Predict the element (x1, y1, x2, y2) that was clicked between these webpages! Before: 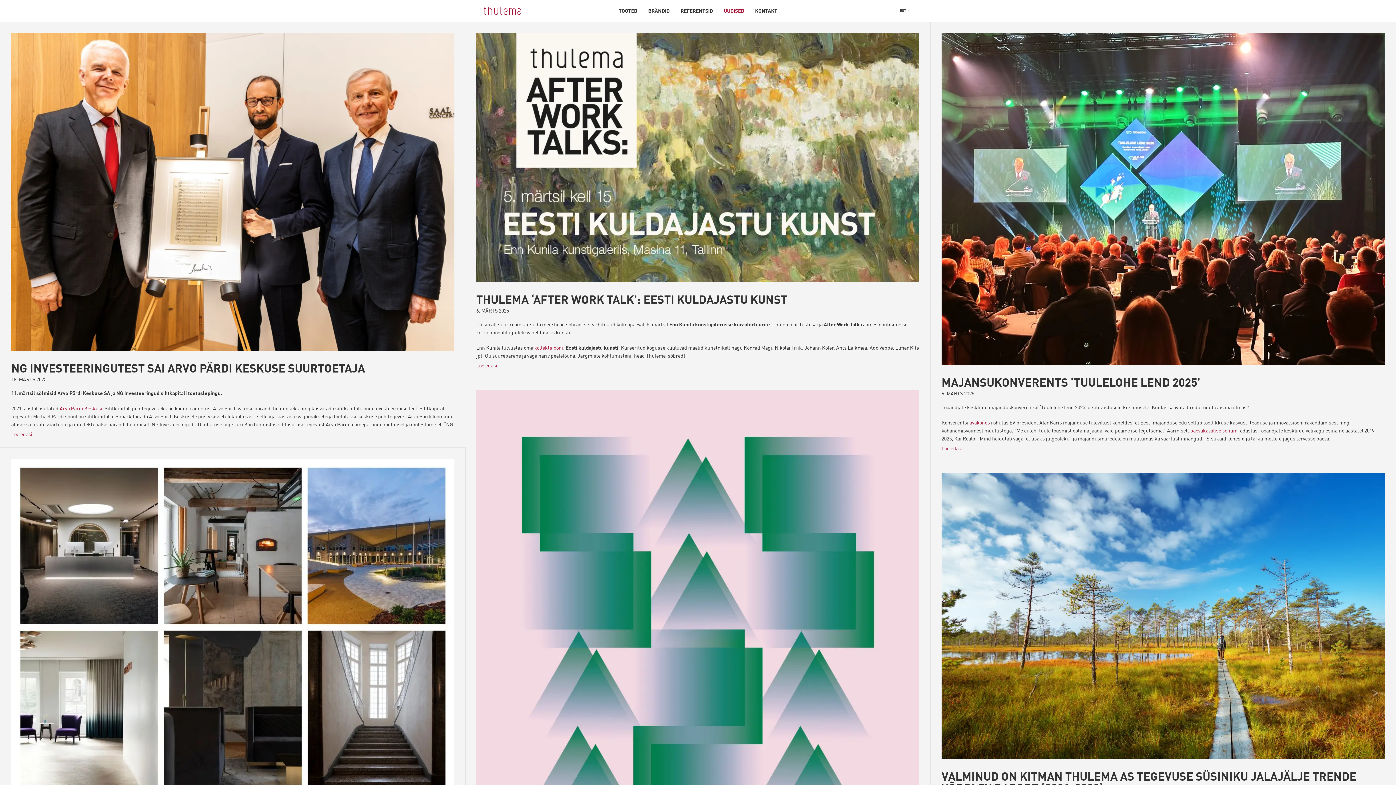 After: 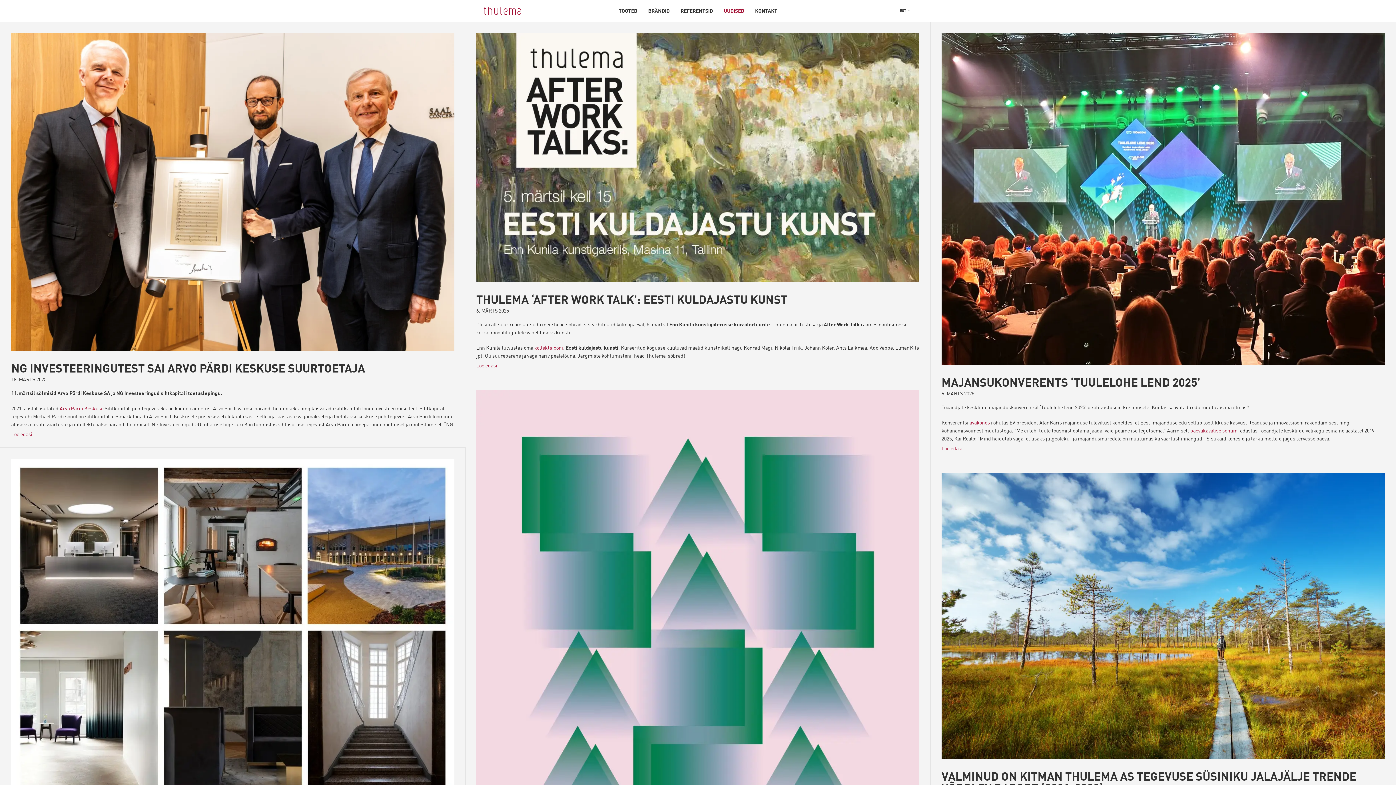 Action: label: UUDISED bbox: (719, 7, 749, 15)